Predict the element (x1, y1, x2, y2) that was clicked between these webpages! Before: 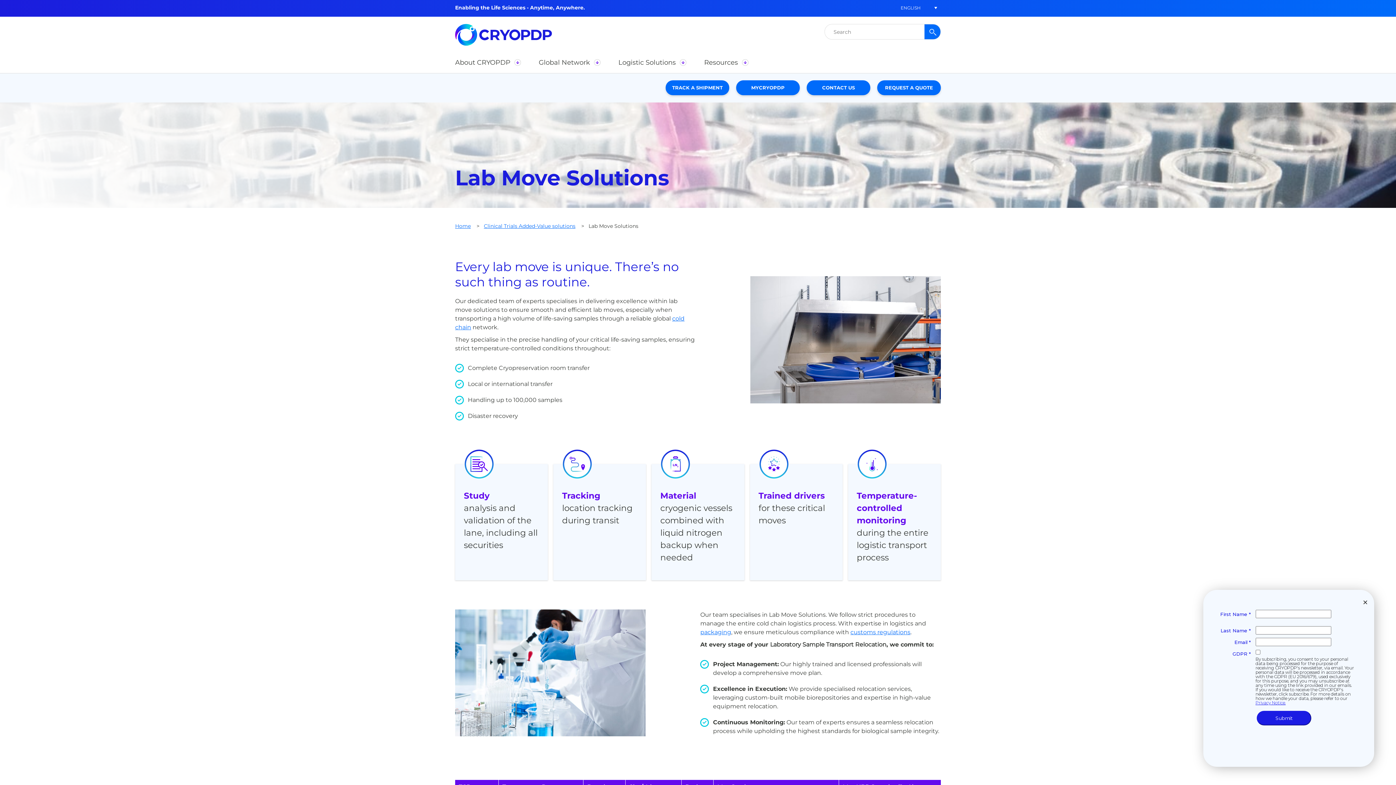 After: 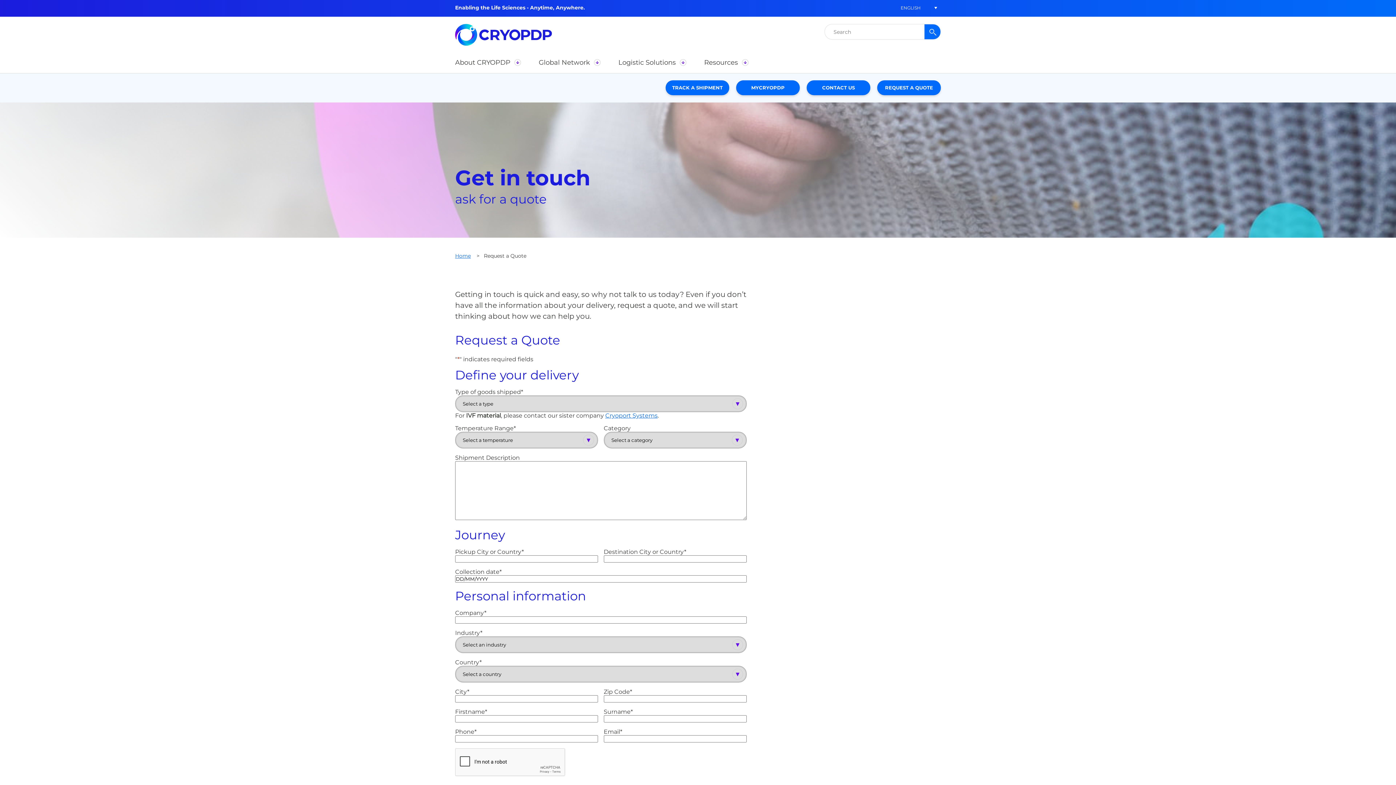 Action: bbox: (877, 80, 941, 95) label: REQUEST A QUOTE